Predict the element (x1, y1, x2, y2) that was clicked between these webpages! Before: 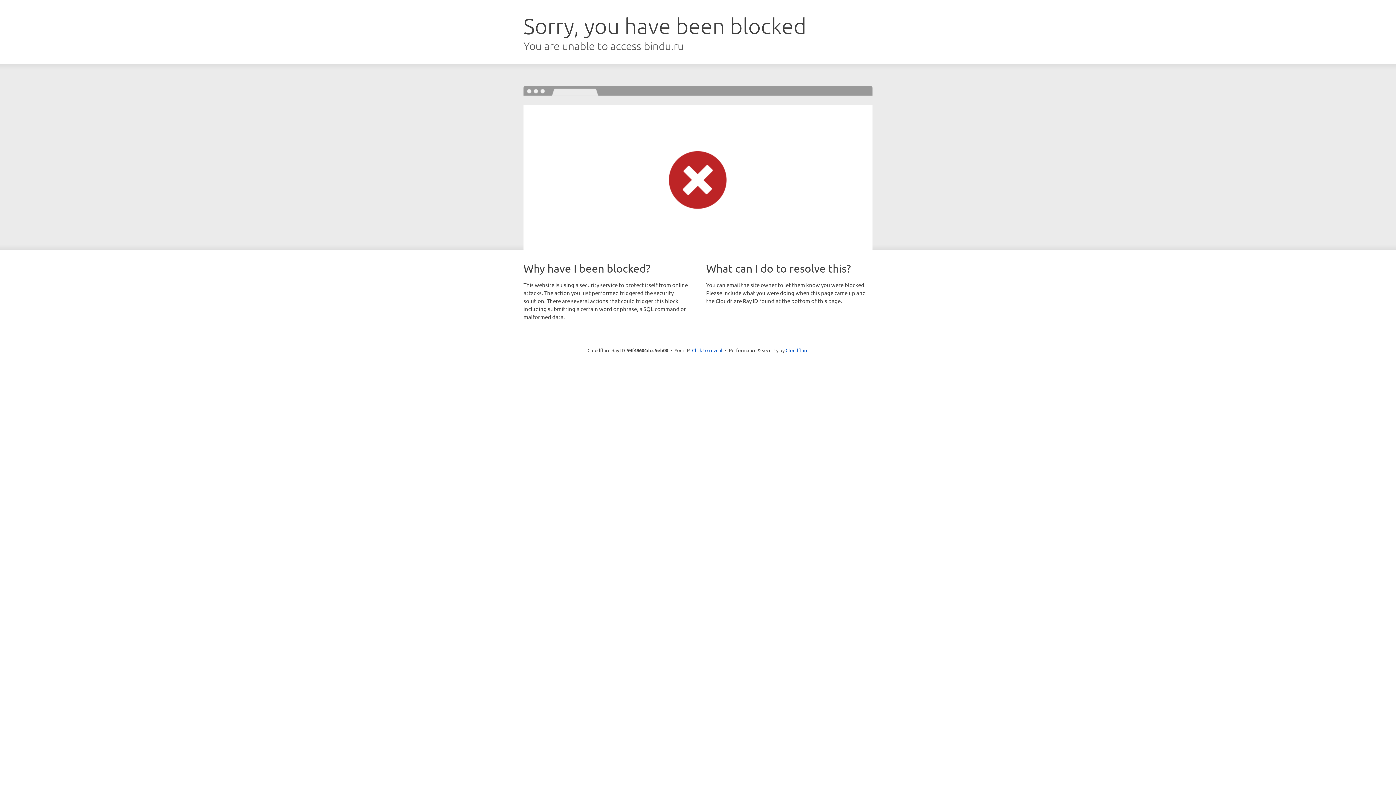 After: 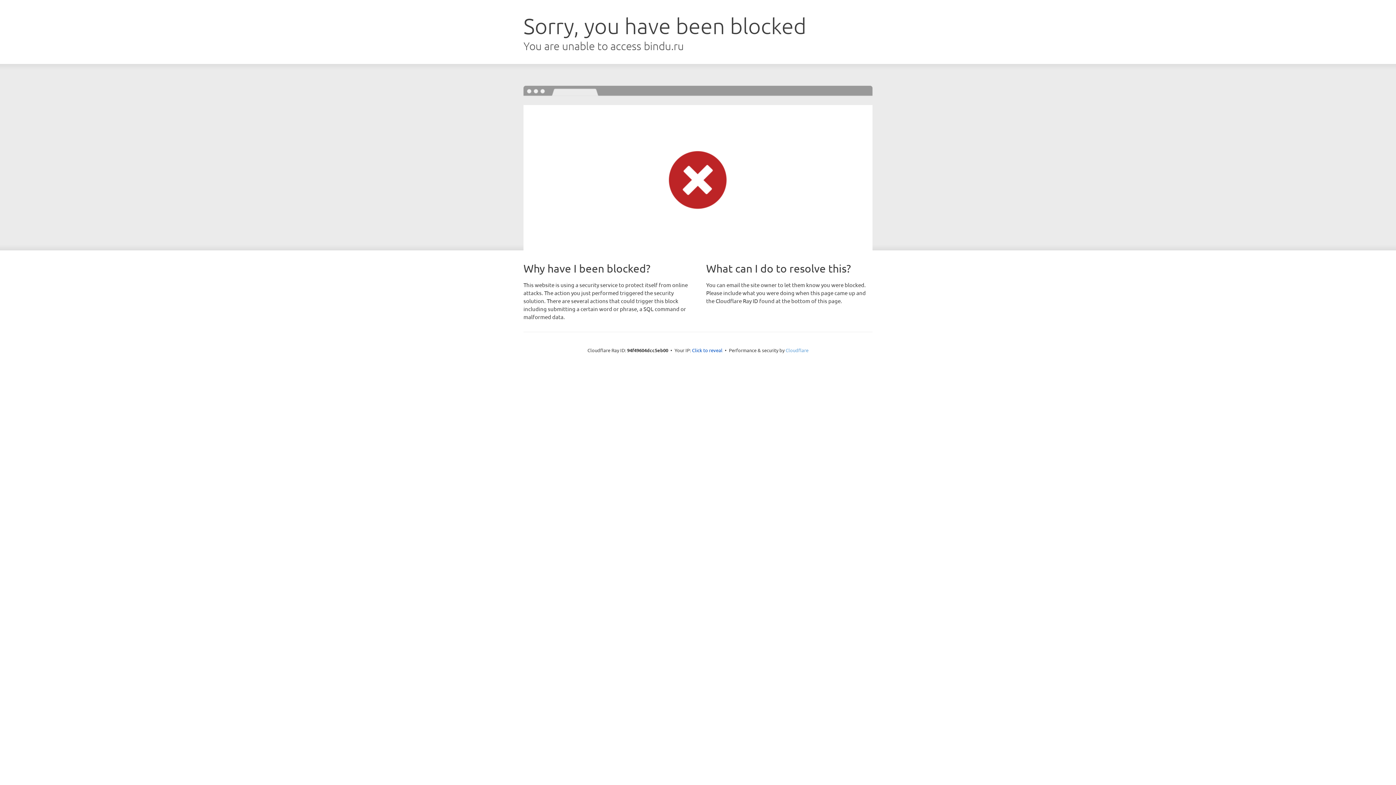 Action: label: Cloudflare bbox: (785, 347, 808, 353)